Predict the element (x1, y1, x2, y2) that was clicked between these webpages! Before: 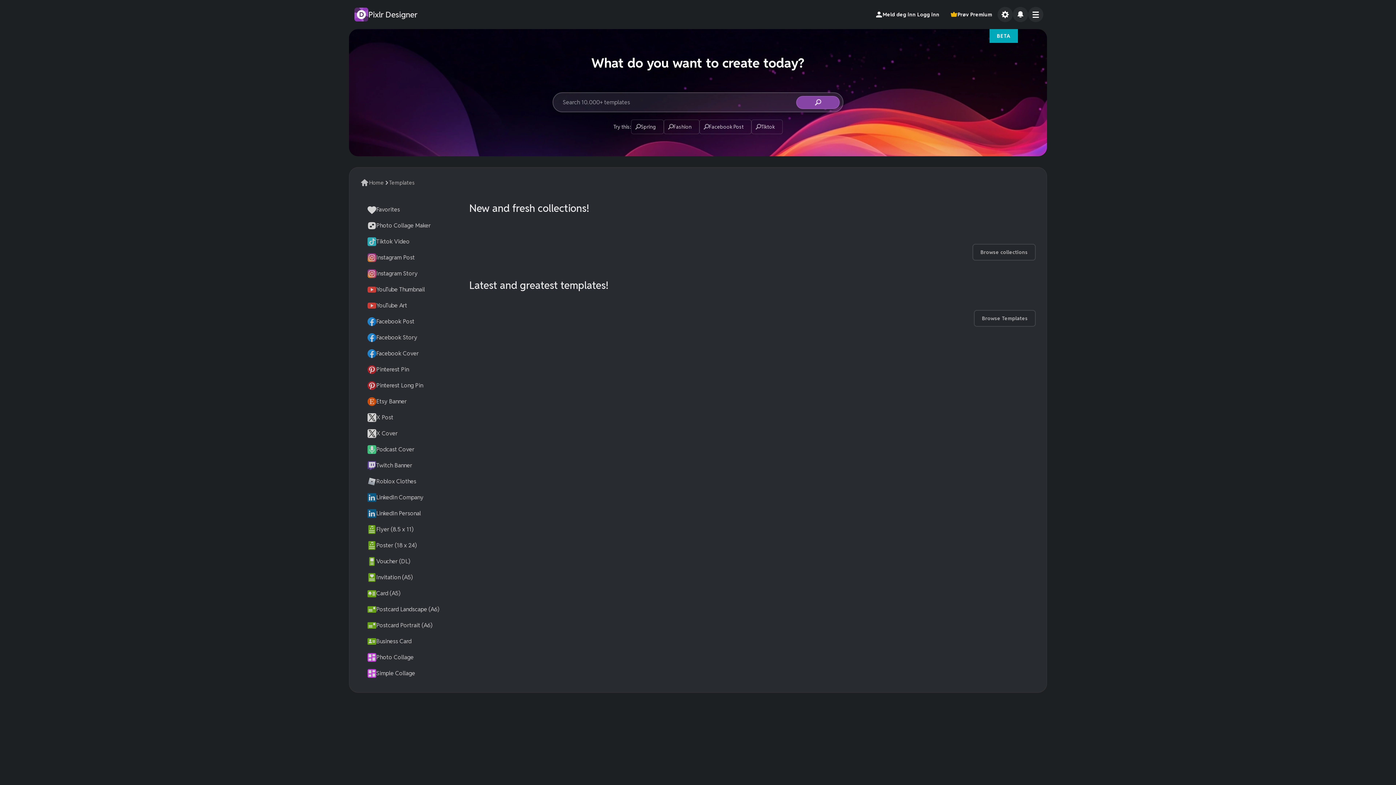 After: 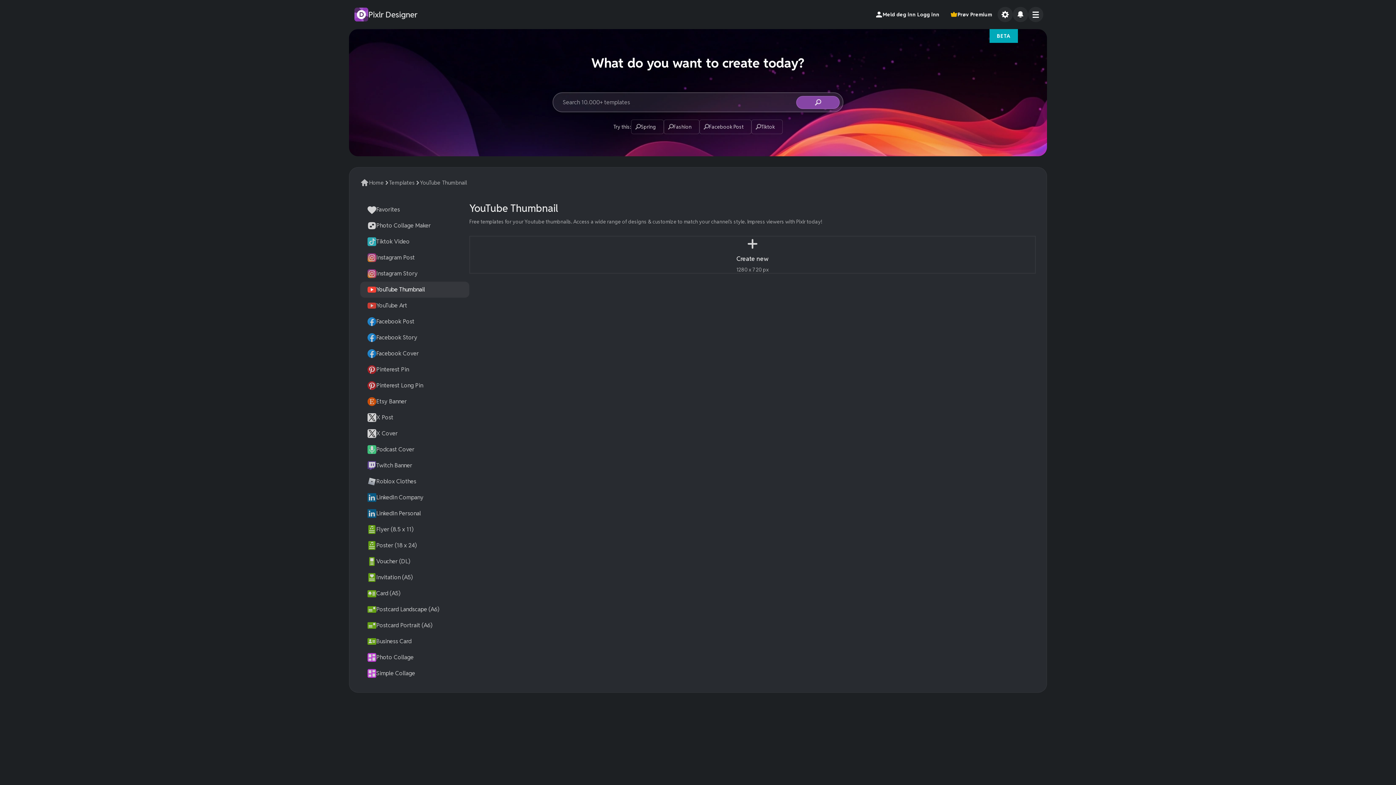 Action: label: YouTube Thumbnail bbox: (360, 281, 469, 297)